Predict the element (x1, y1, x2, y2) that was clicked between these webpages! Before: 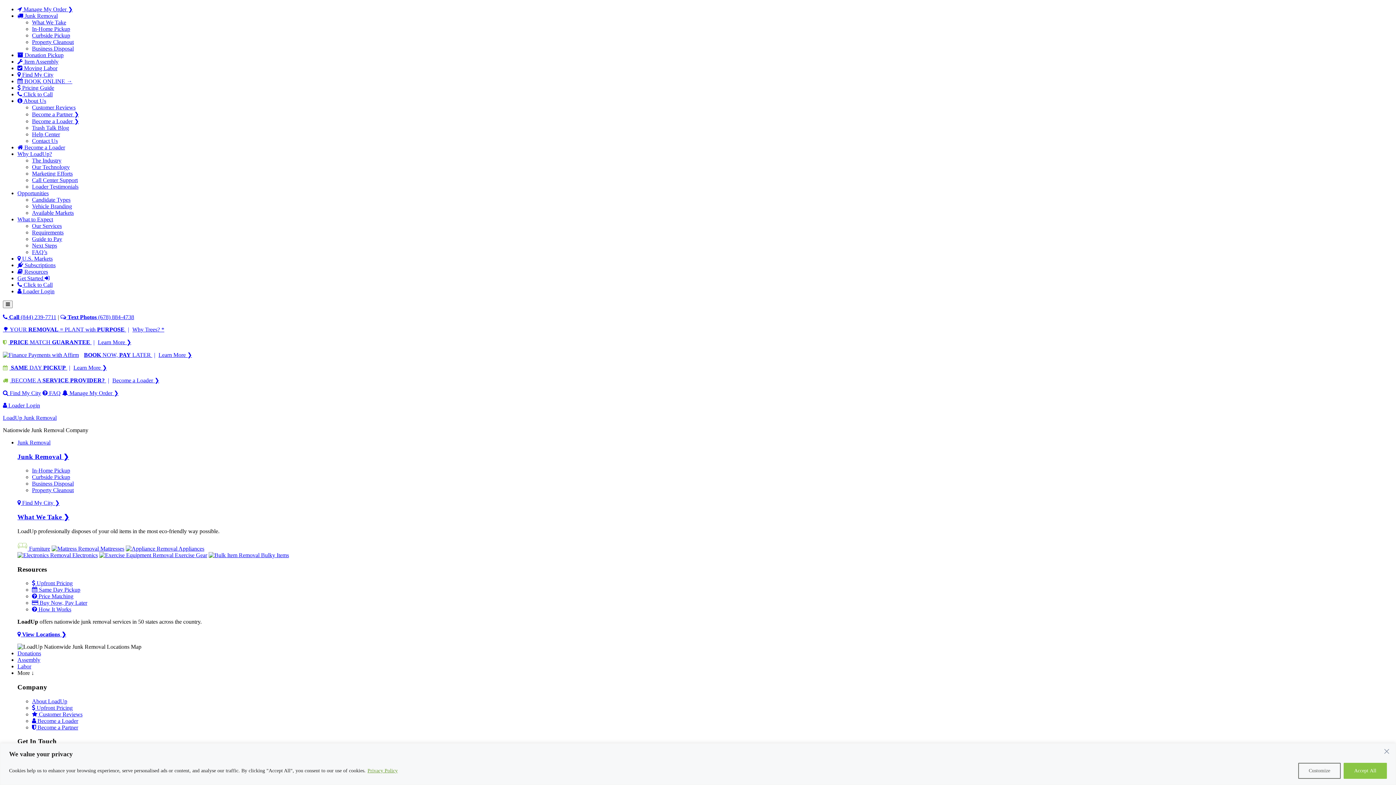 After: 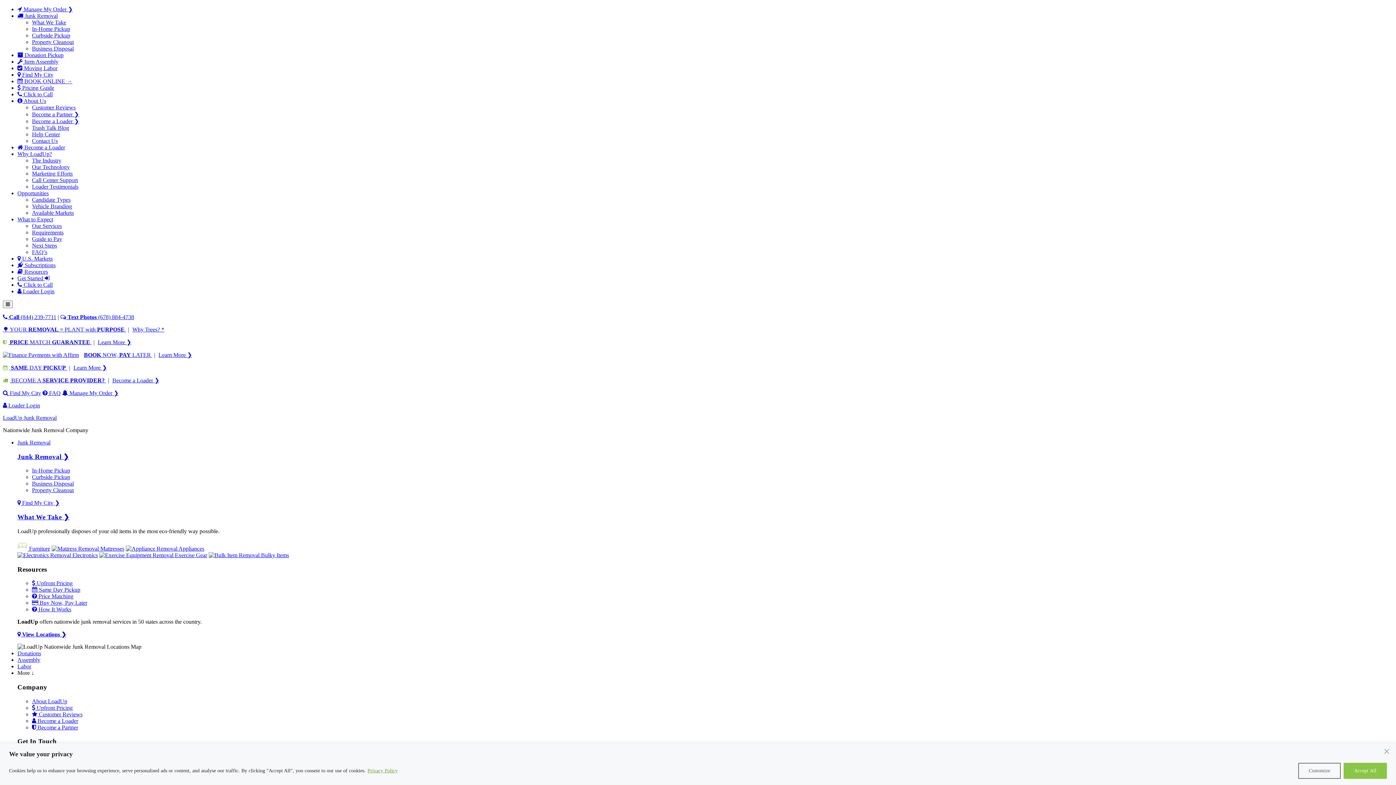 Action: bbox: (367, 767, 398, 774) label: Privacy Policy